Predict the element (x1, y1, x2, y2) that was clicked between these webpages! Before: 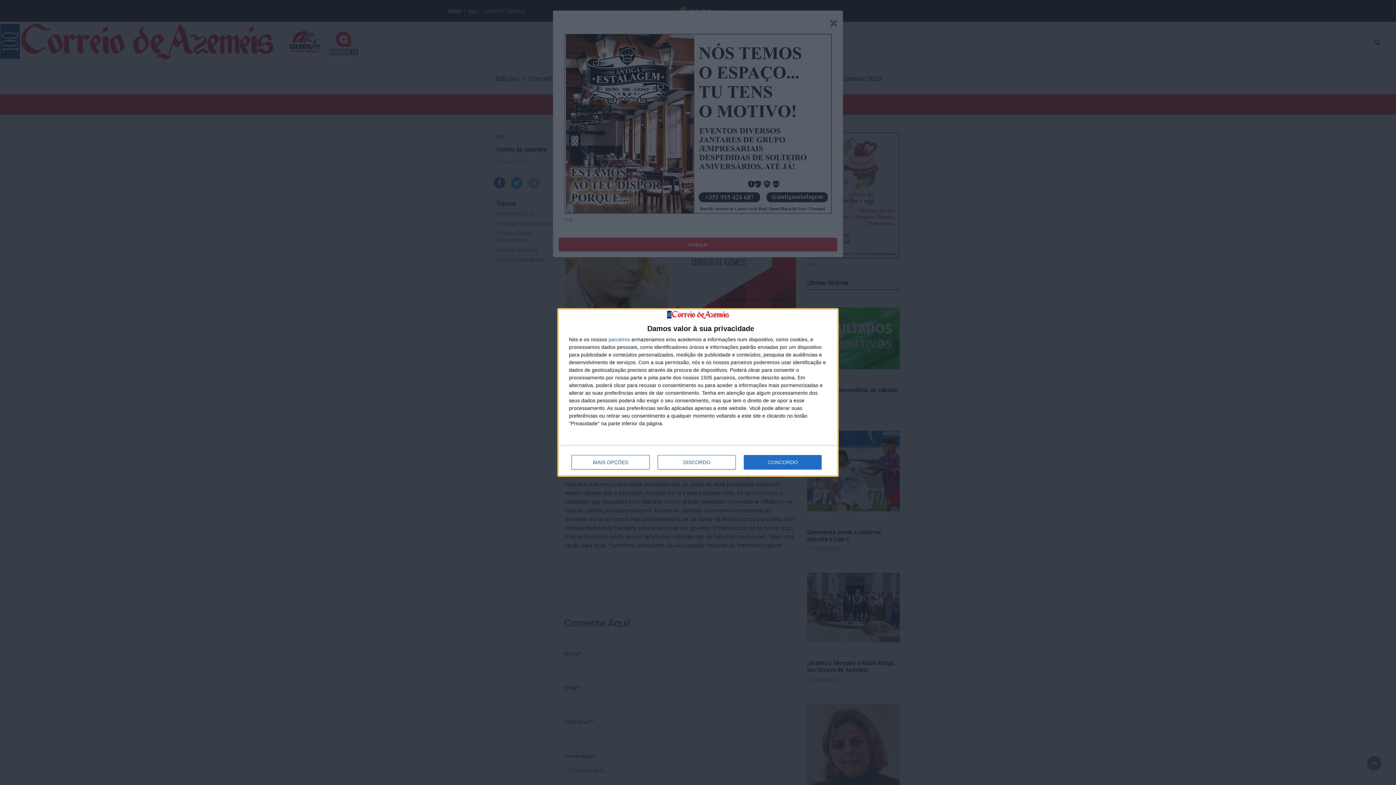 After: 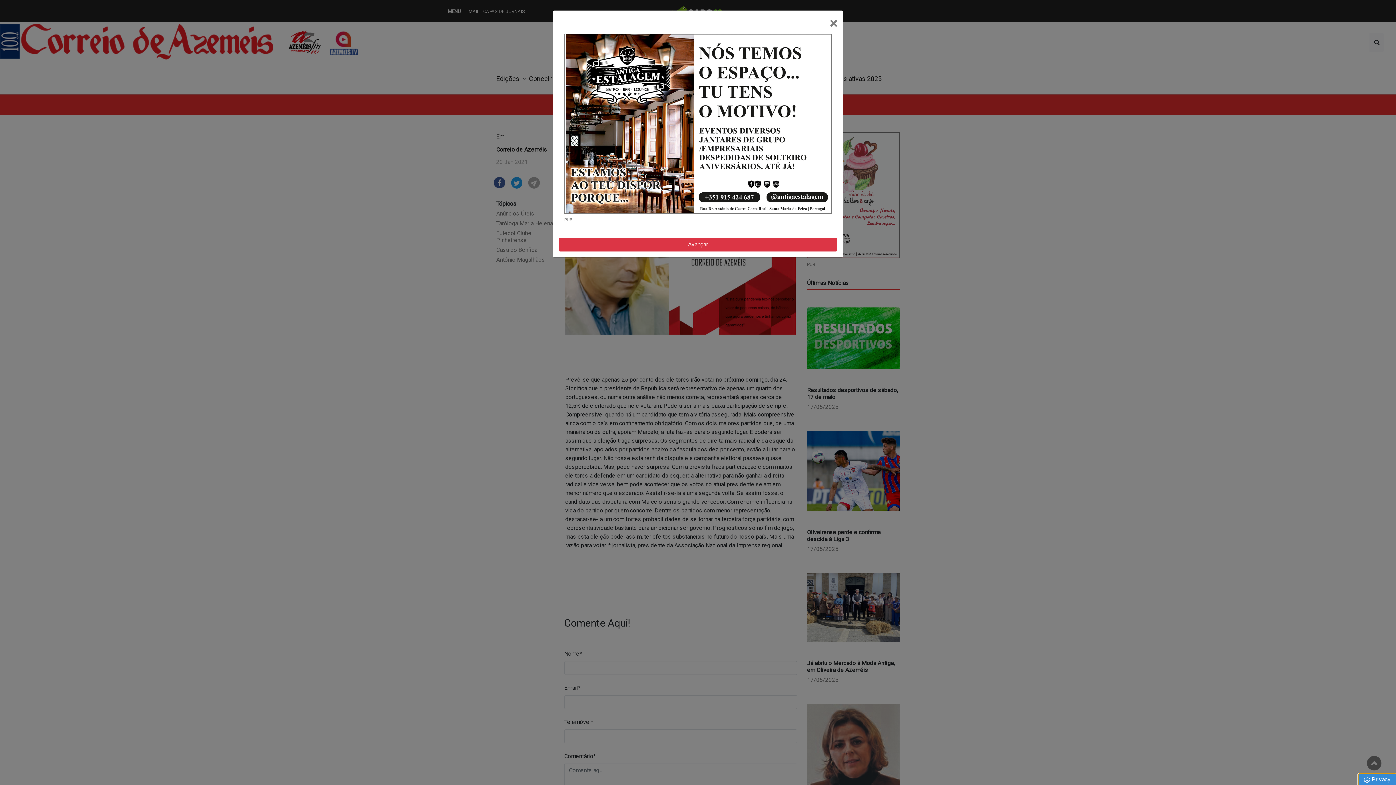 Action: label: CONCORDO bbox: (744, 455, 821, 469)